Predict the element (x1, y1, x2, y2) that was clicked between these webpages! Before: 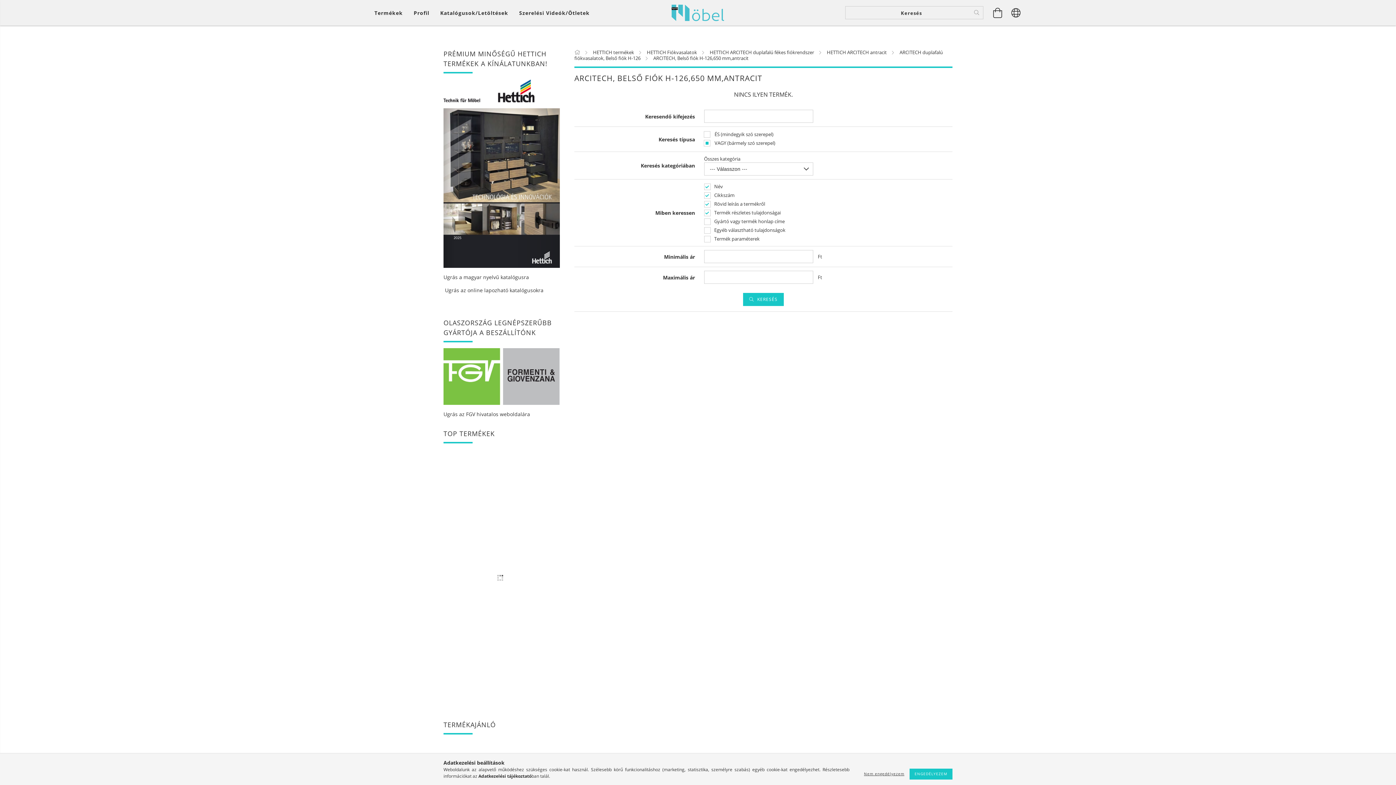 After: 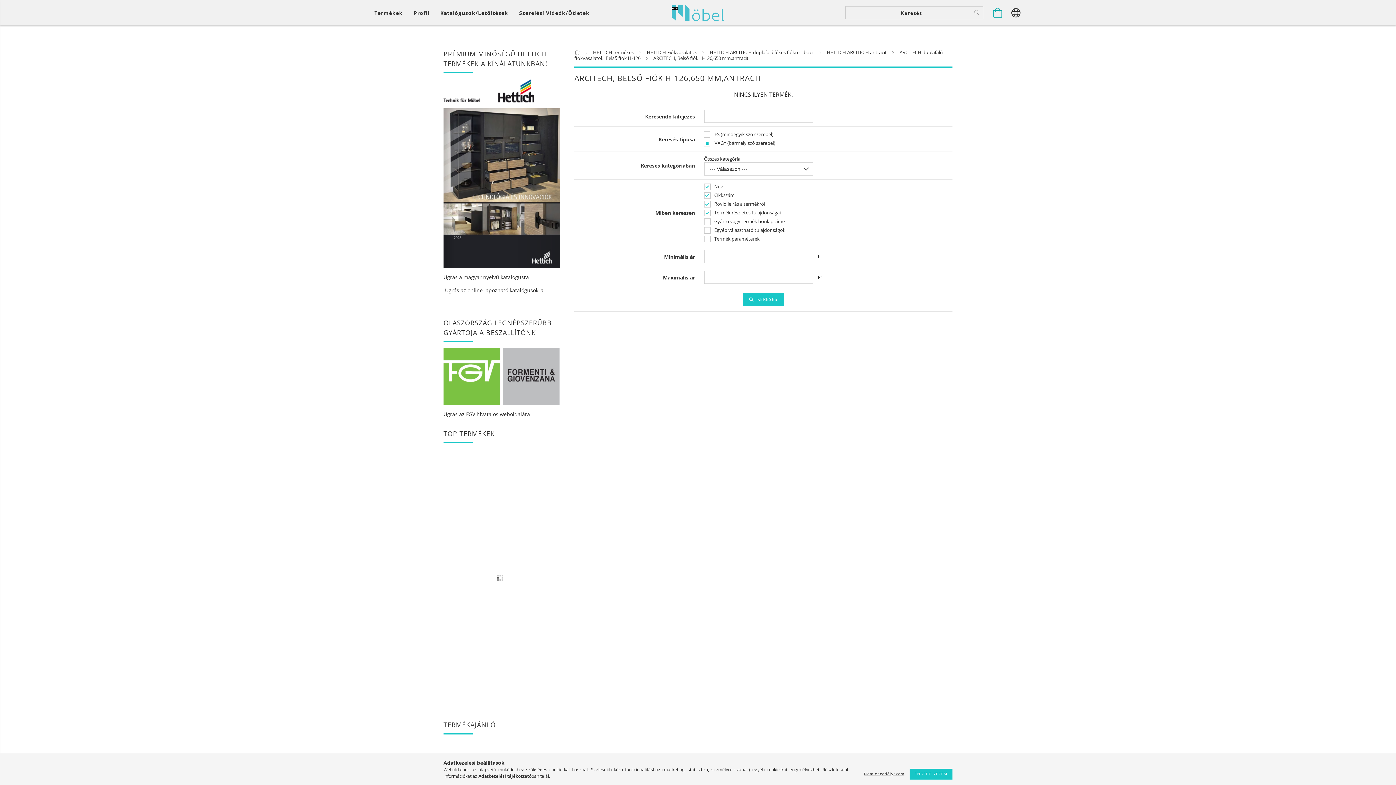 Action: label: Kosár megtekintése bbox: (990, 1, 1005, 23)